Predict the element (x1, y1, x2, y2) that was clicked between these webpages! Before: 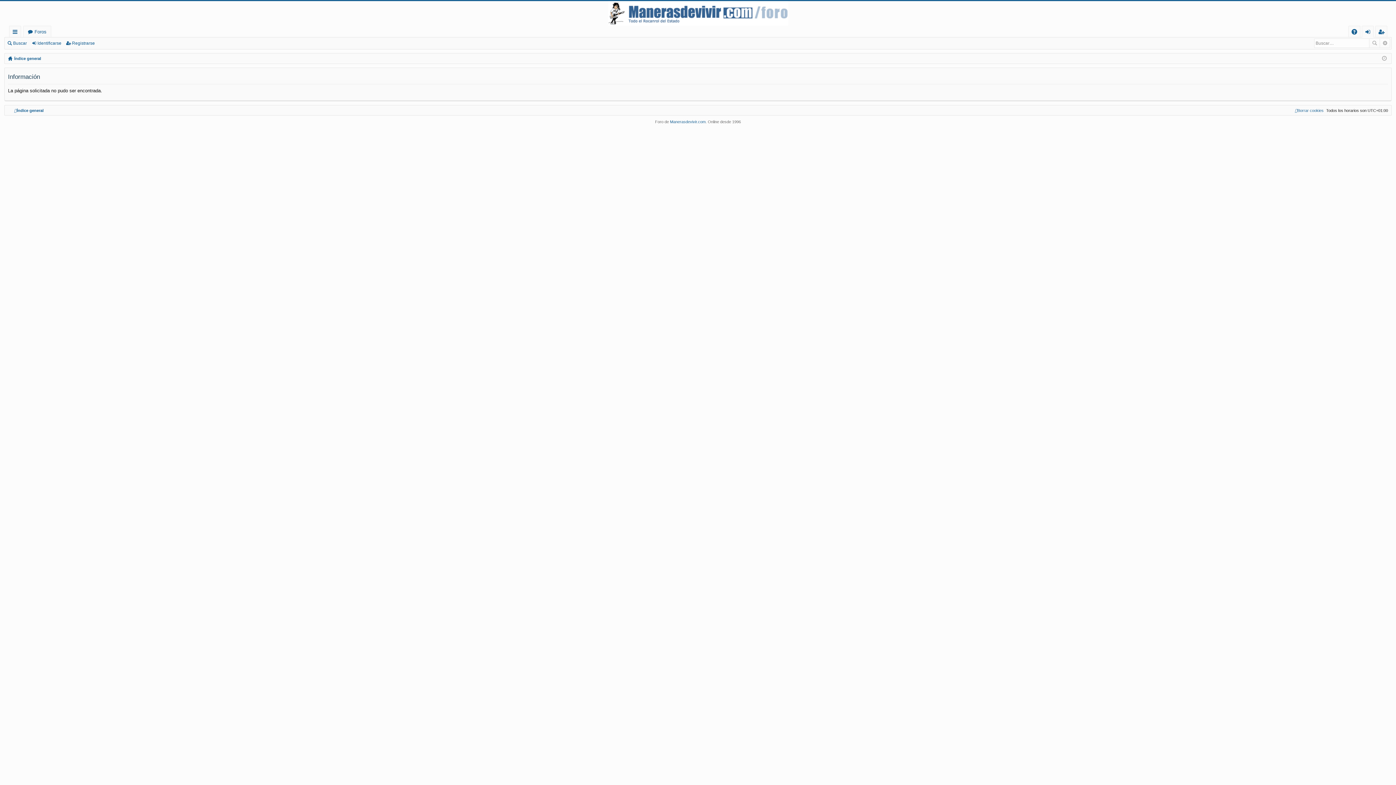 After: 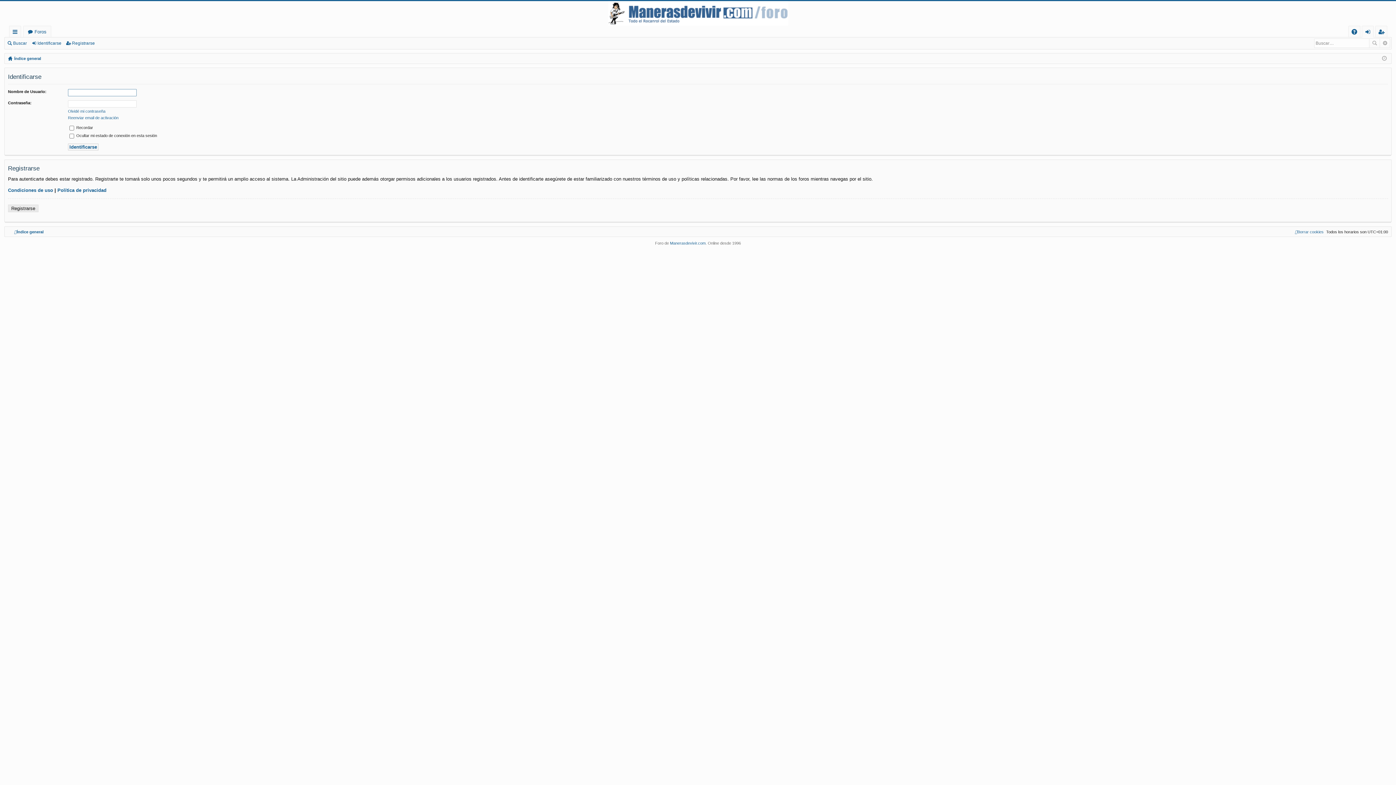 Action: bbox: (1362, 26, 1373, 37) label: Identificarse